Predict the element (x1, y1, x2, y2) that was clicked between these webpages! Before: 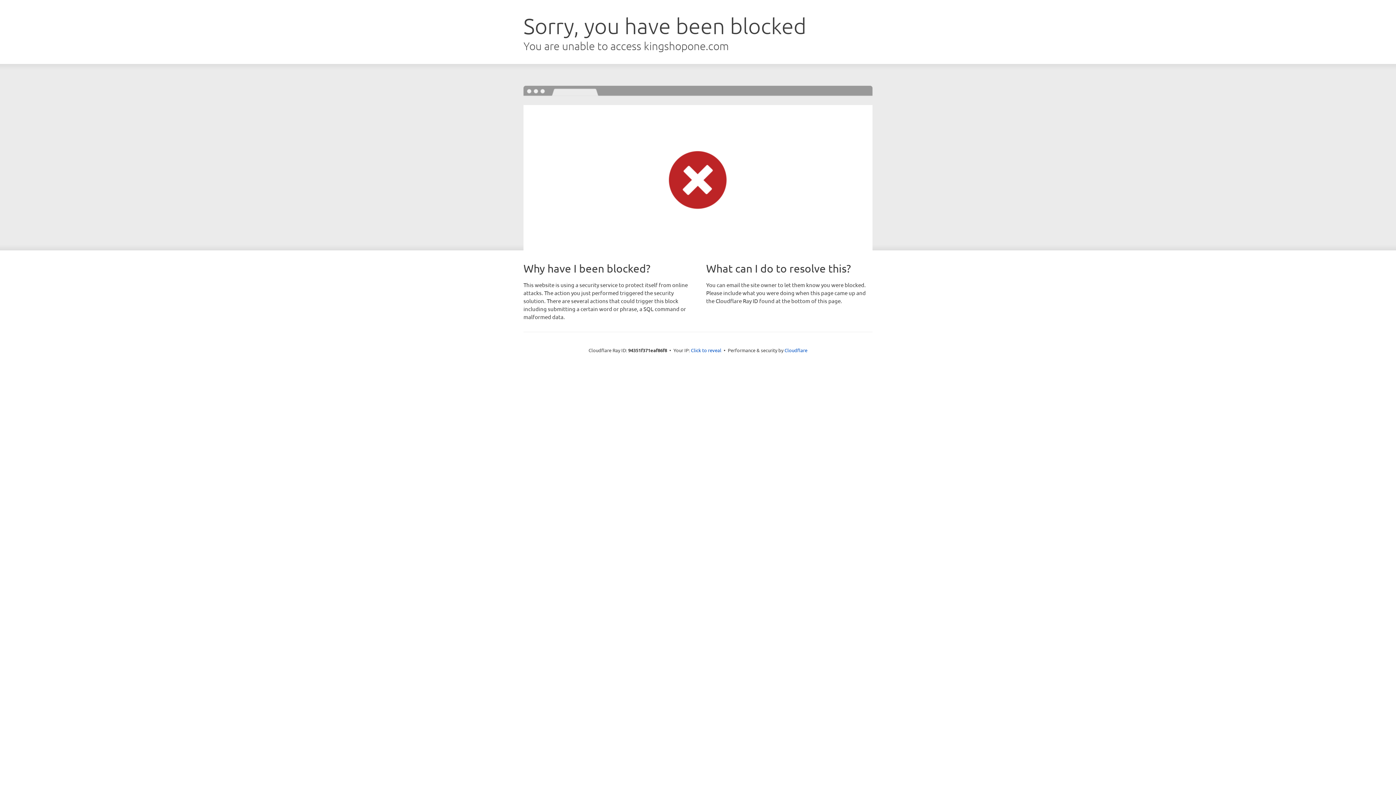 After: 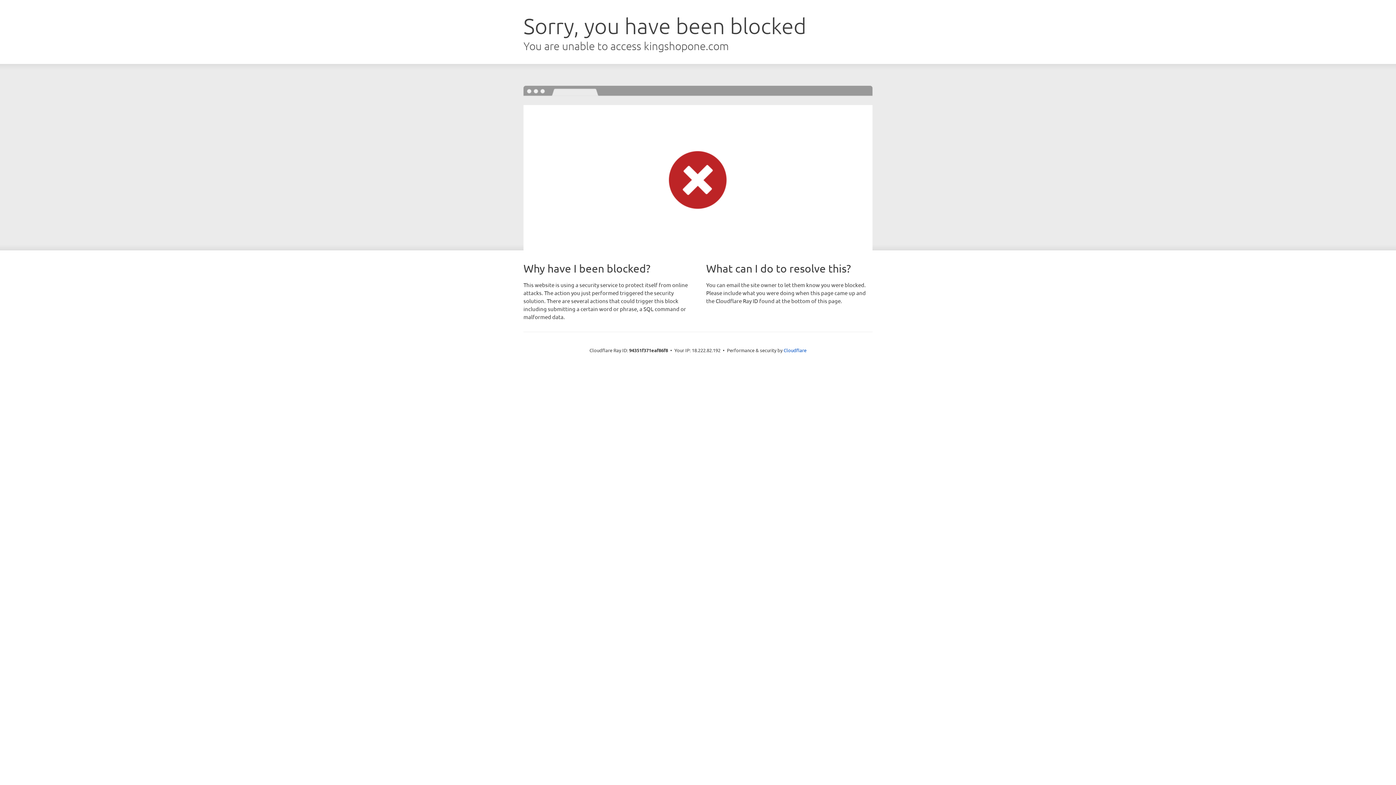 Action: bbox: (691, 346, 721, 353) label: Click to reveal